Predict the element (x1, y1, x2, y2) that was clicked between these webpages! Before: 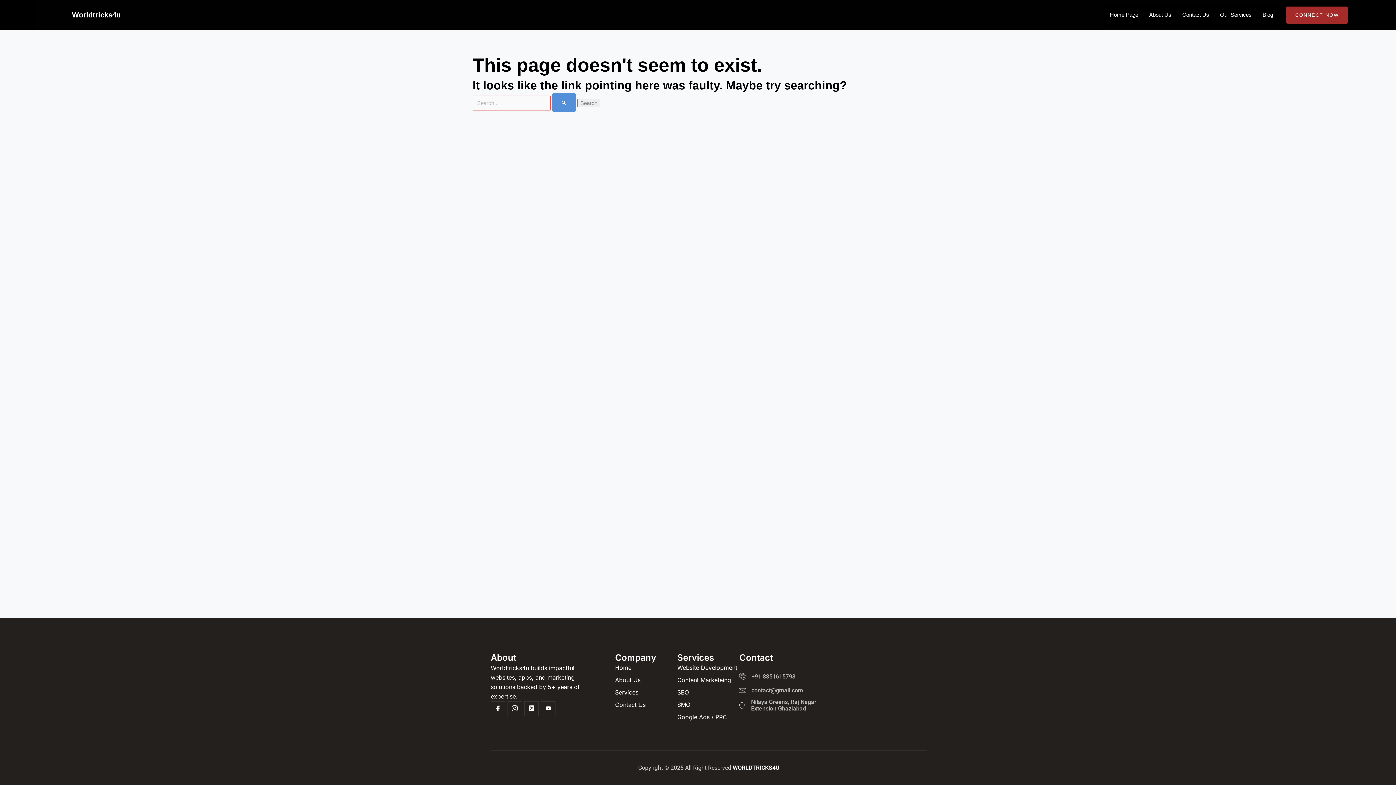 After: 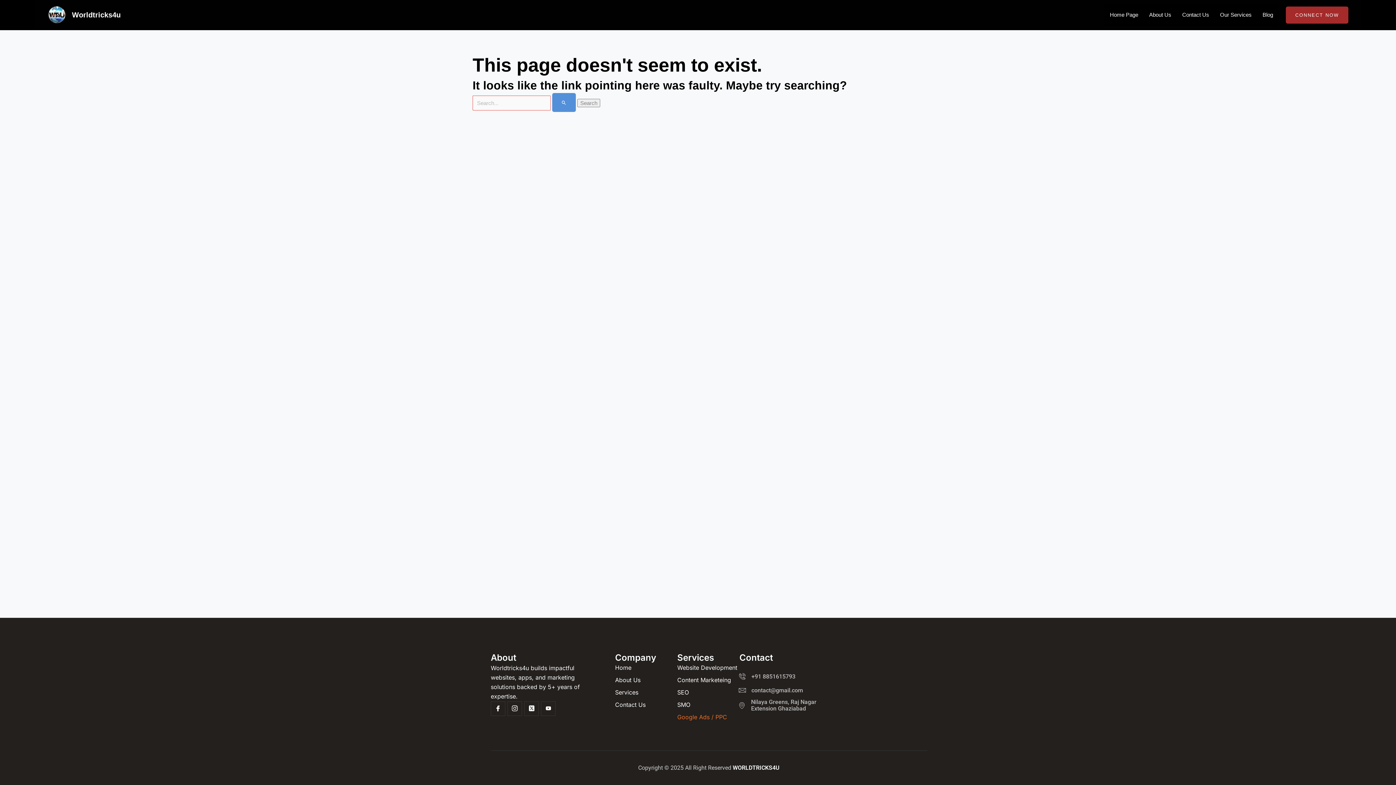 Action: bbox: (677, 713, 739, 721) label: Google Ads / PPC